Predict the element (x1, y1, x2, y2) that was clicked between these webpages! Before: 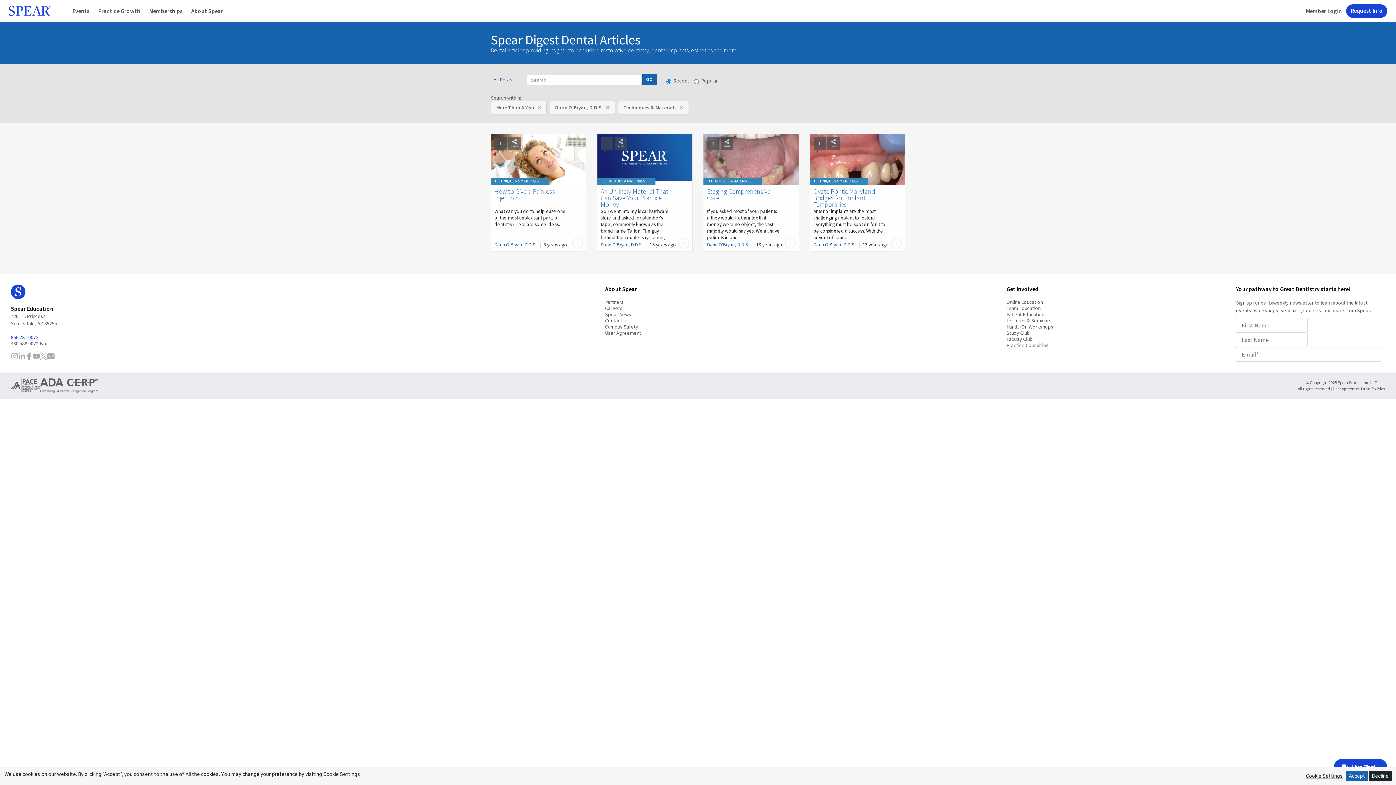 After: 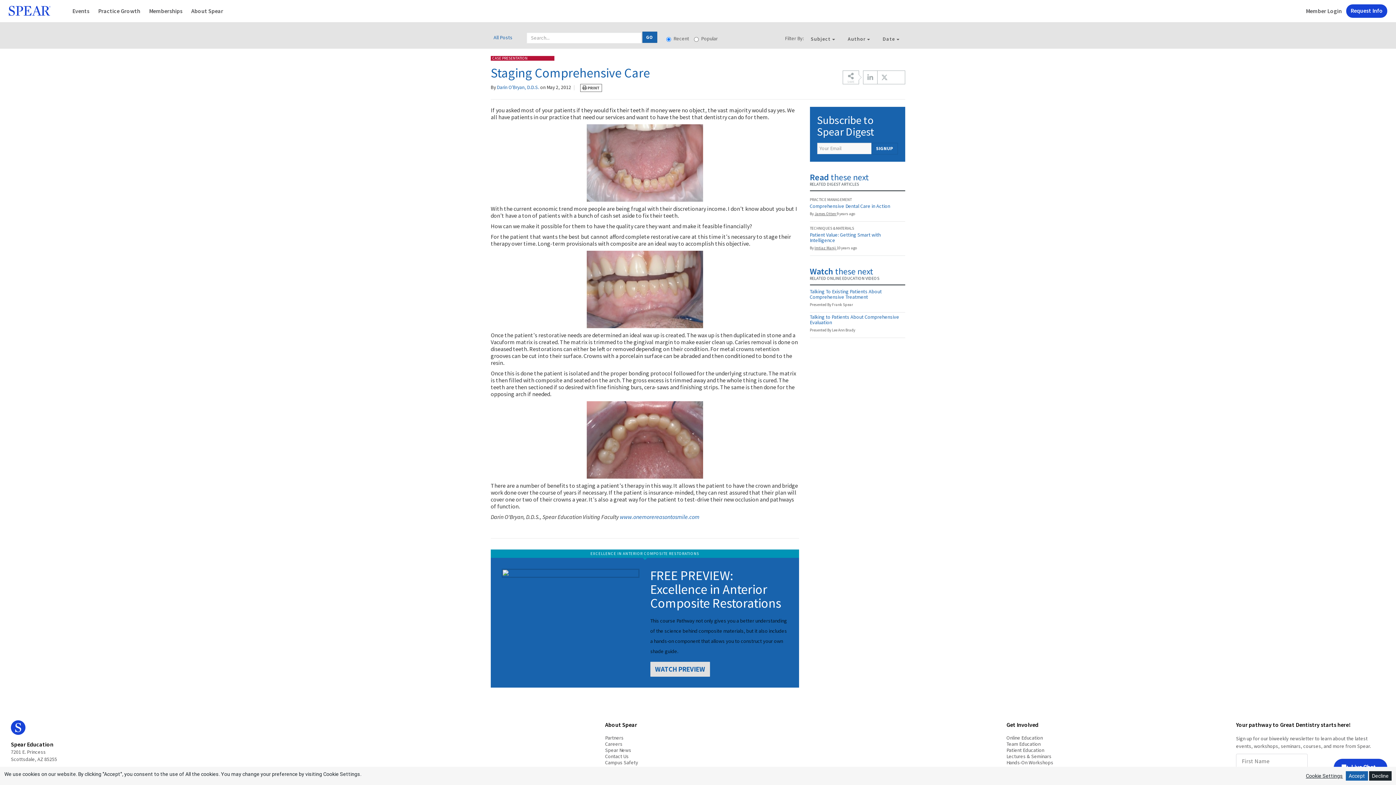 Action: label: Staging Comprehensive Care bbox: (707, 187, 770, 202)